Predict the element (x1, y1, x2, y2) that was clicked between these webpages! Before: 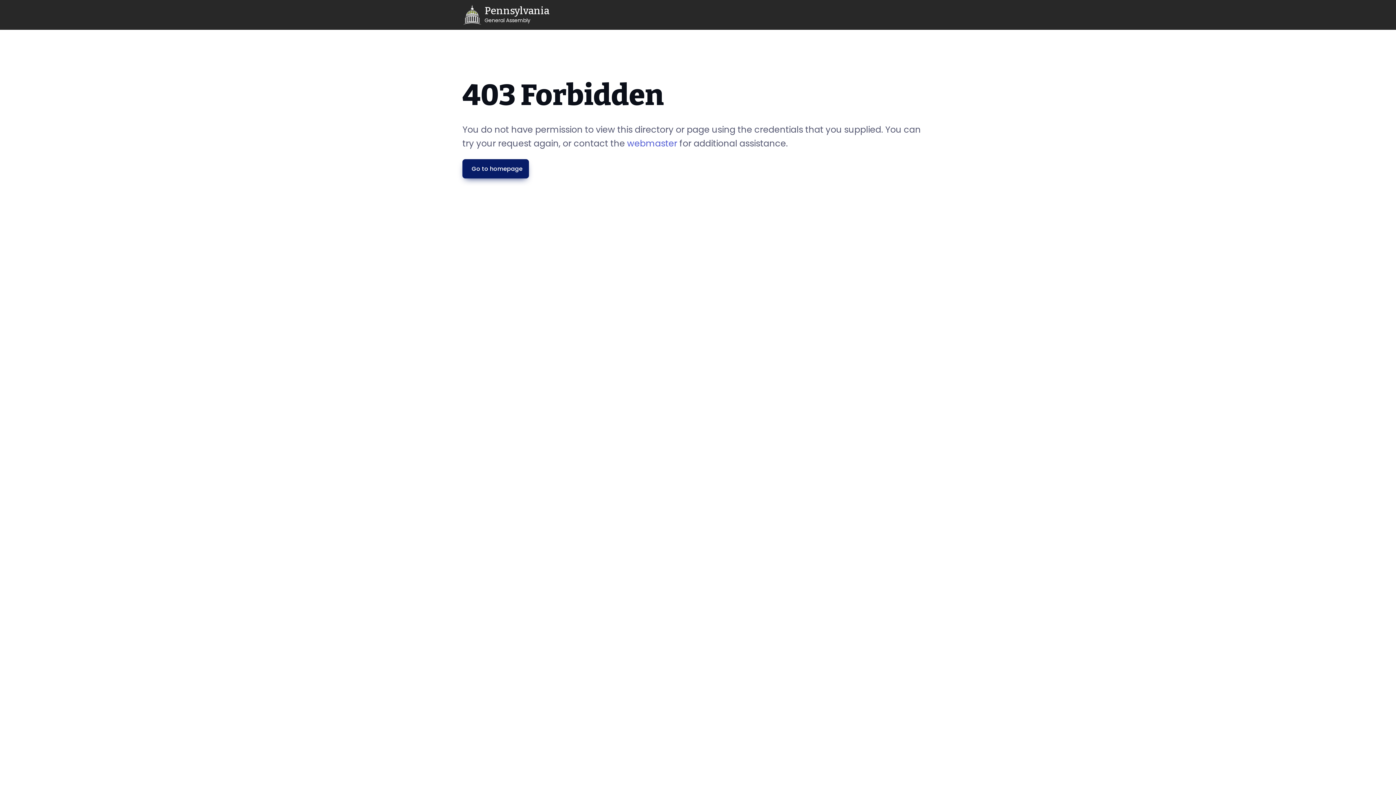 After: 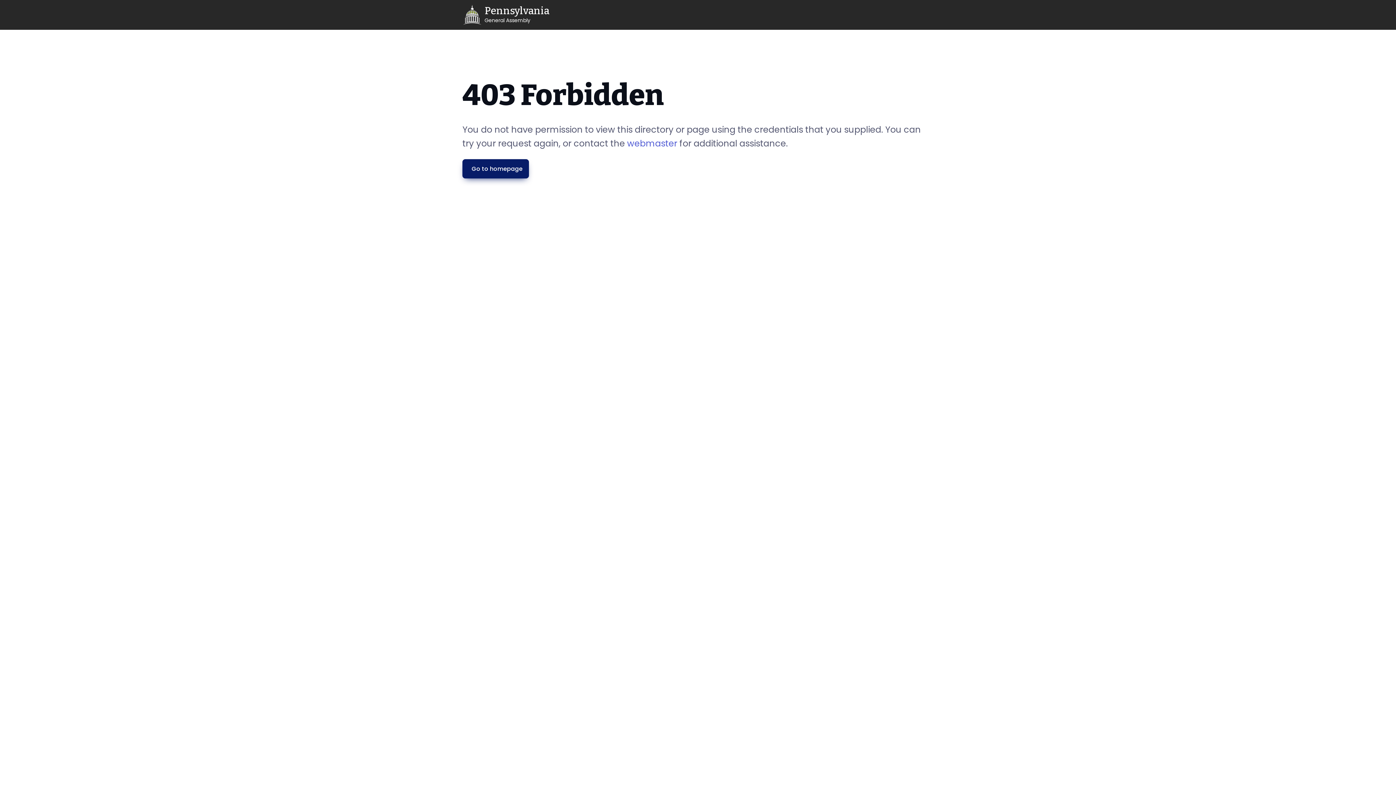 Action: label: Go to homepage bbox: (462, 159, 529, 178)